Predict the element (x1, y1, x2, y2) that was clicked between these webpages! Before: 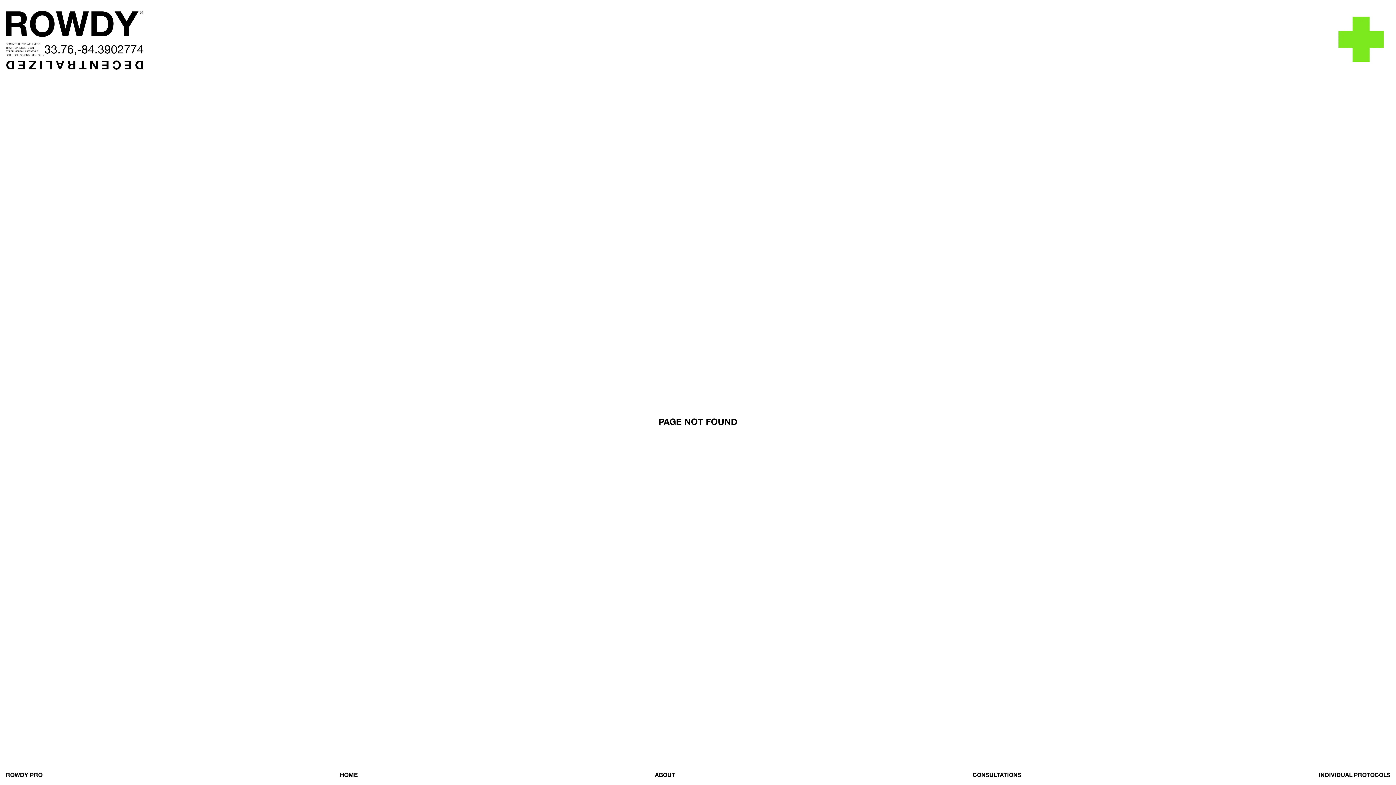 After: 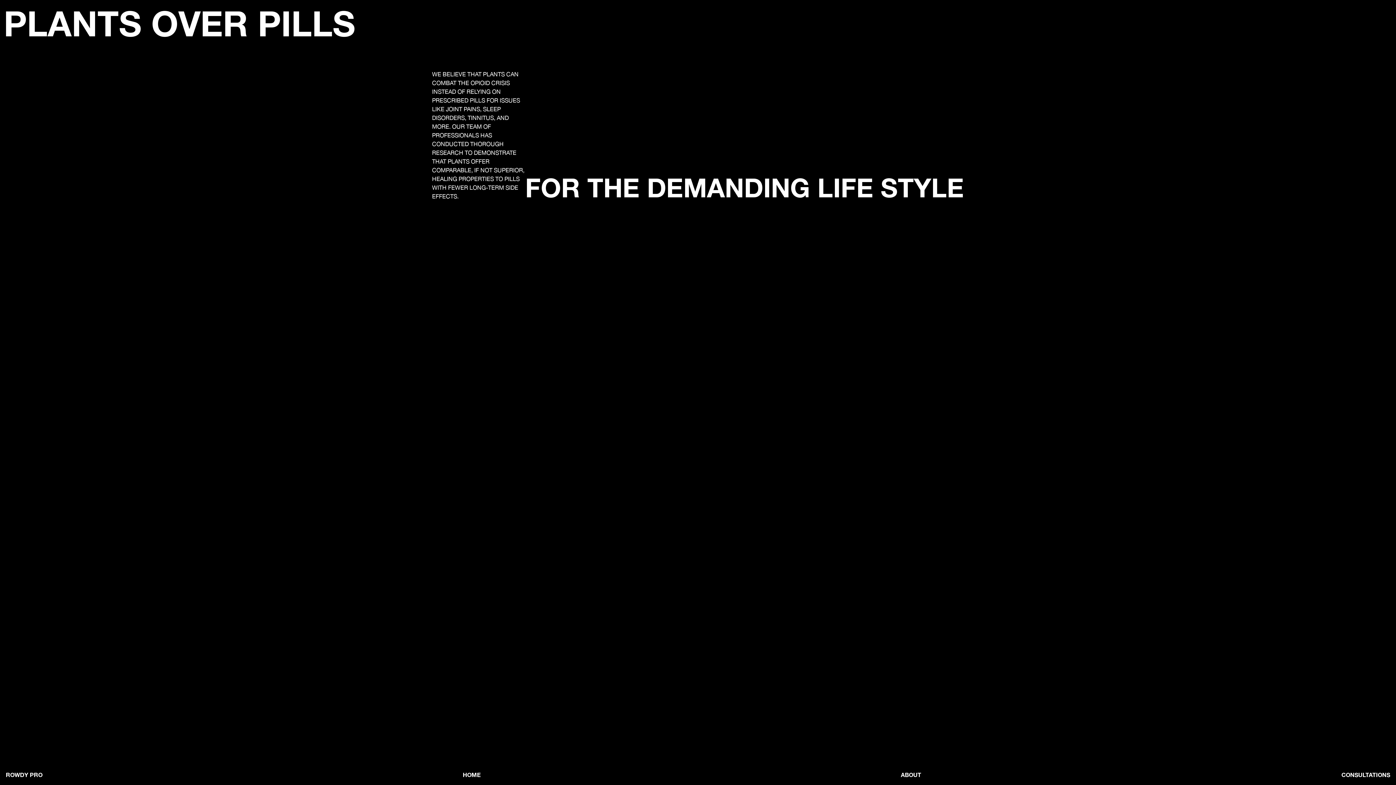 Action: label: INDIVIDUAL PROTOCOLS bbox: (1318, 770, 1390, 779)